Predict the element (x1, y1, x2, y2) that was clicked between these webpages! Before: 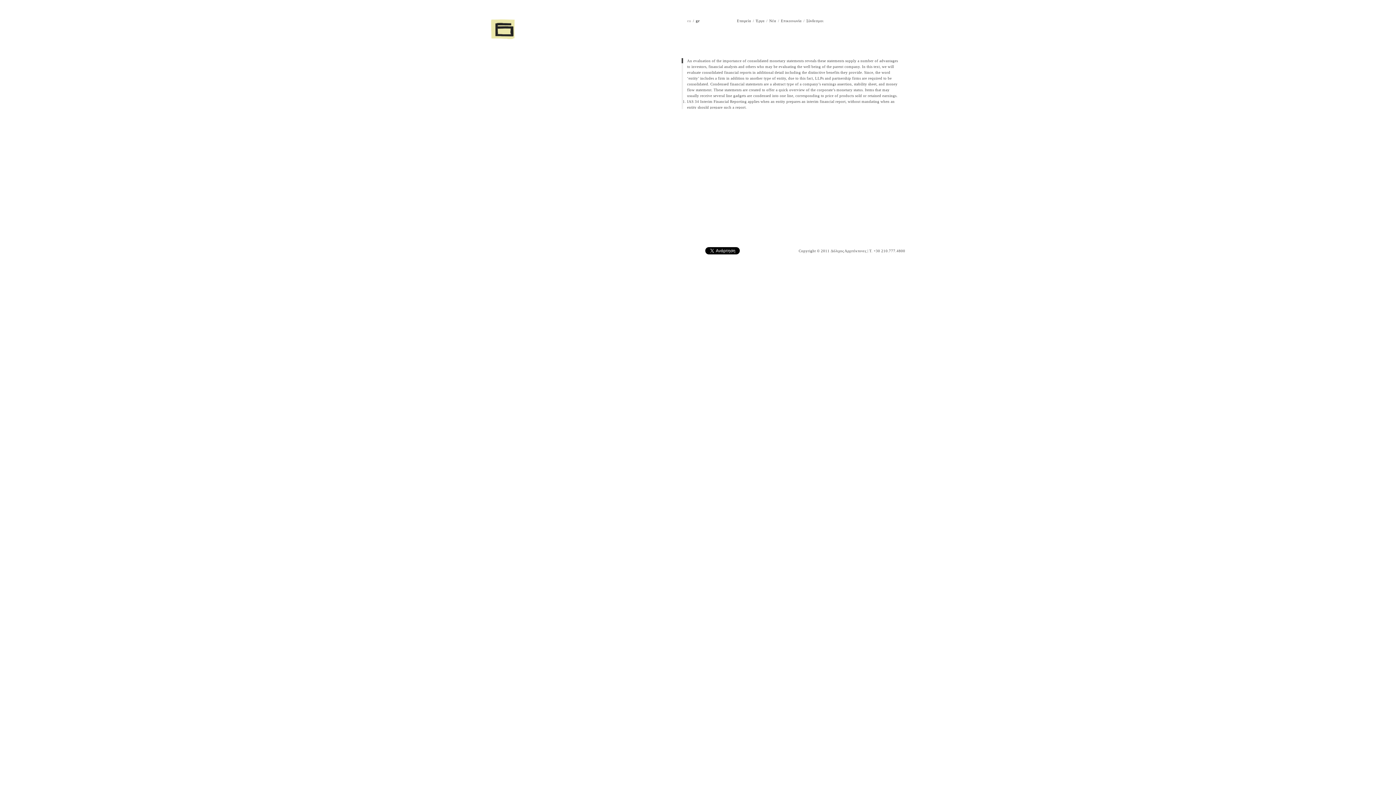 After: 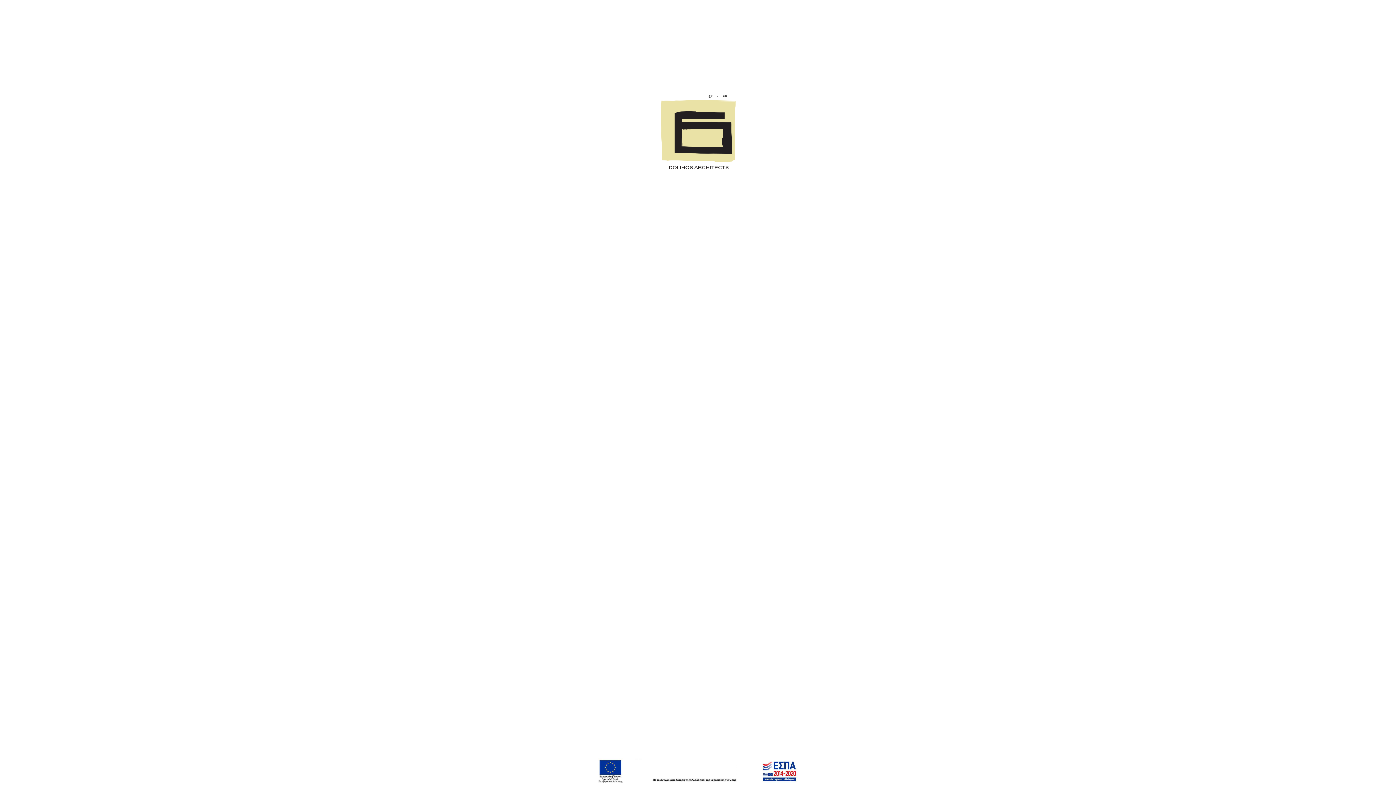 Action: bbox: (687, 18, 691, 22) label: en